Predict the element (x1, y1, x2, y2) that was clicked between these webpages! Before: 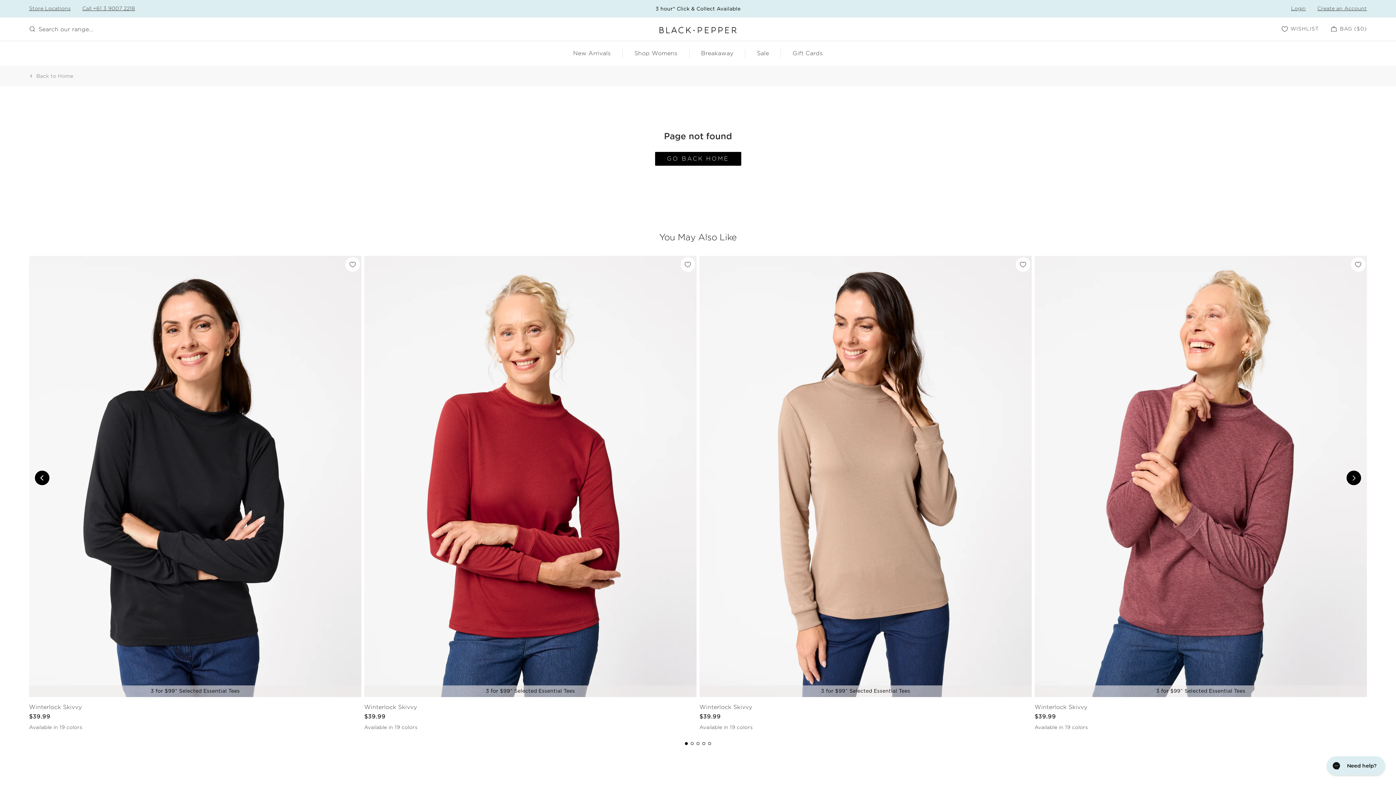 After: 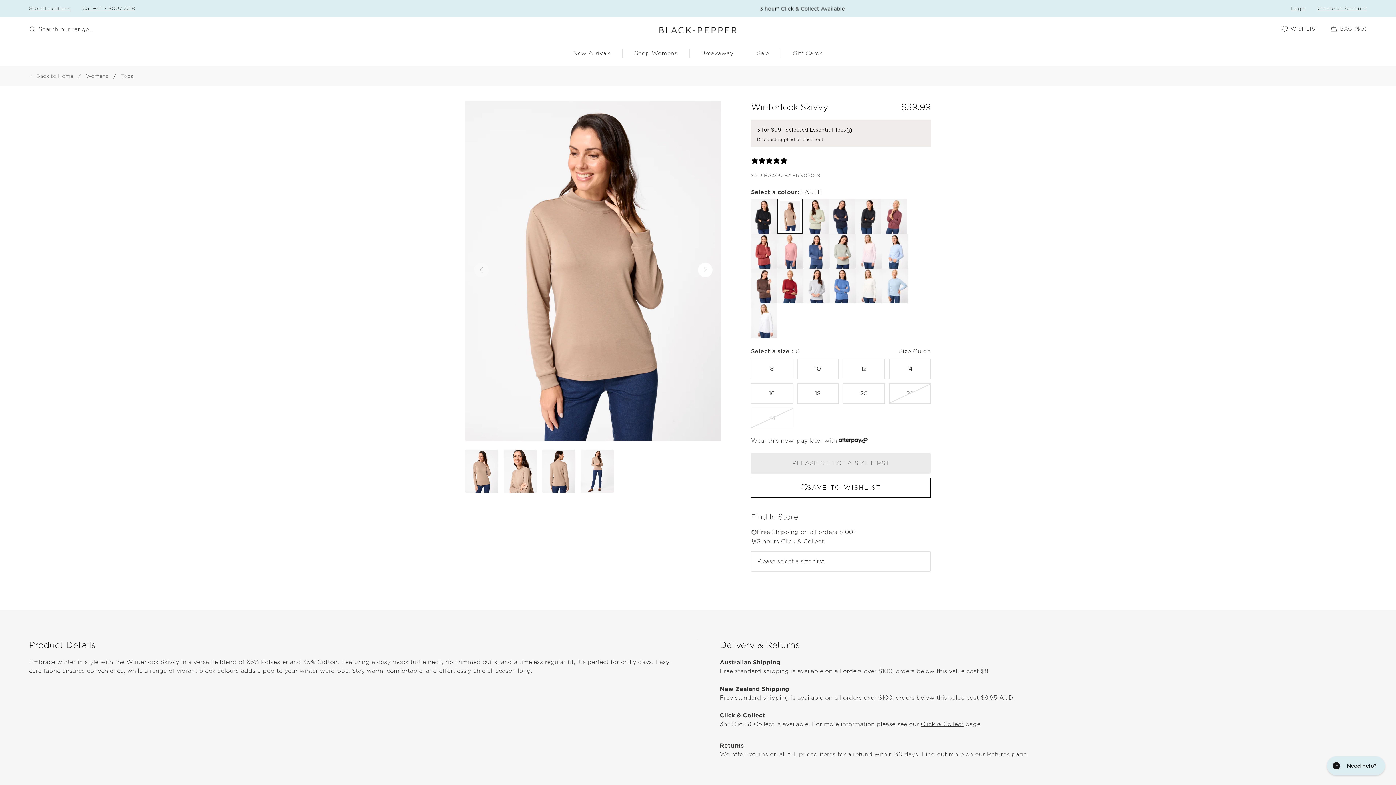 Action: label: Winterlock Skivvy bbox: (699, 703, 752, 711)